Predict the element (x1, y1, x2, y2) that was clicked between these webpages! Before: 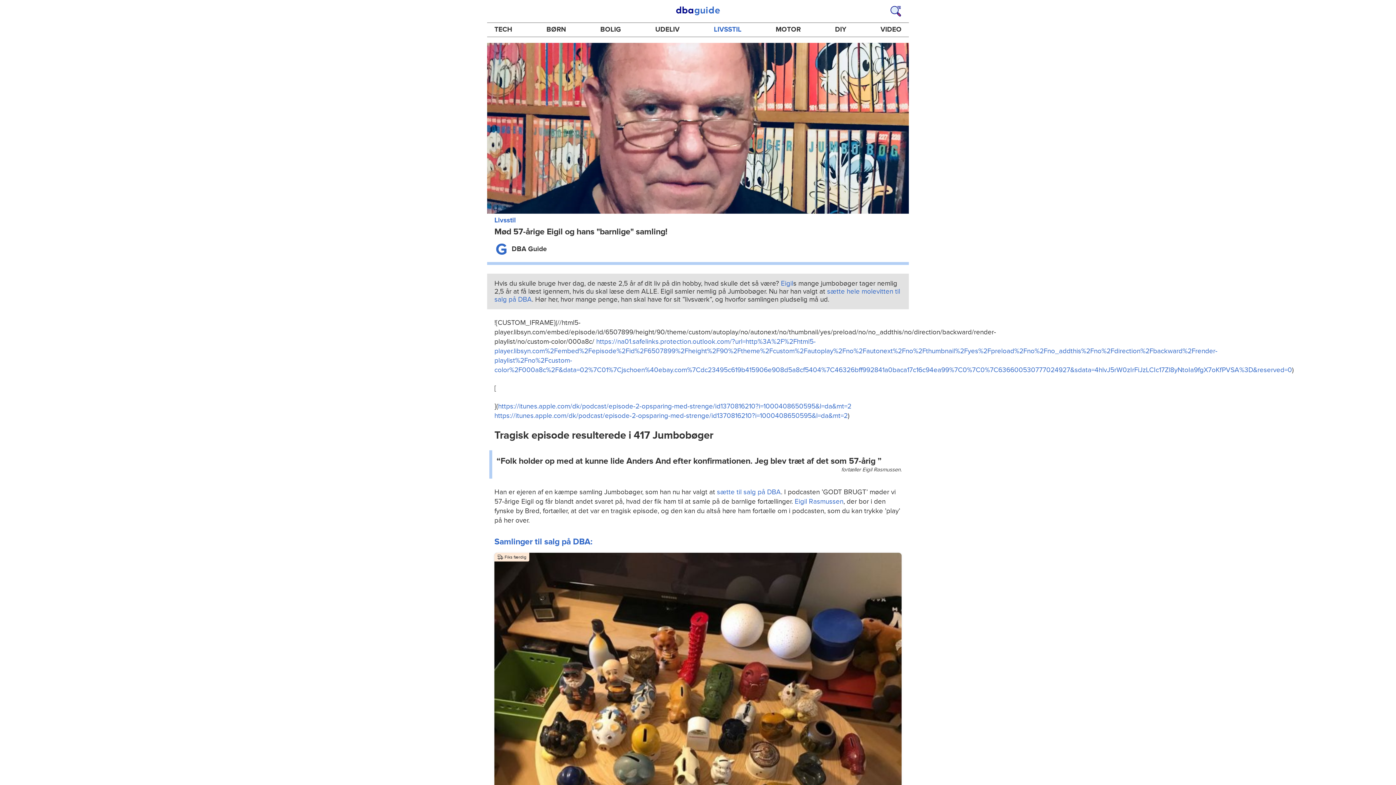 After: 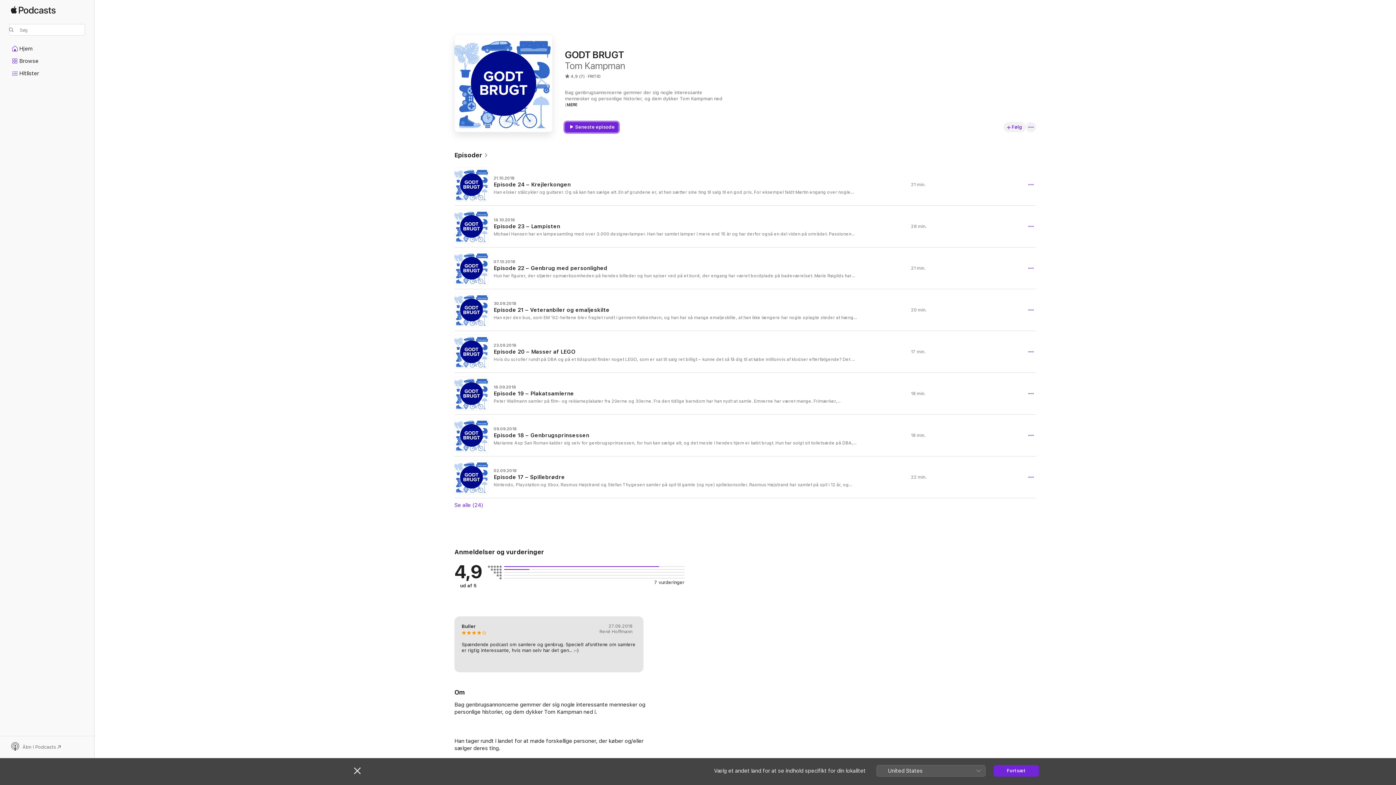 Action: label: https://itunes.apple.com/dk/podcast/episode-2-opsparing-med-strenge/id1370816210?i=1000408650595&l=da&mt=2 bbox: (494, 411, 848, 419)